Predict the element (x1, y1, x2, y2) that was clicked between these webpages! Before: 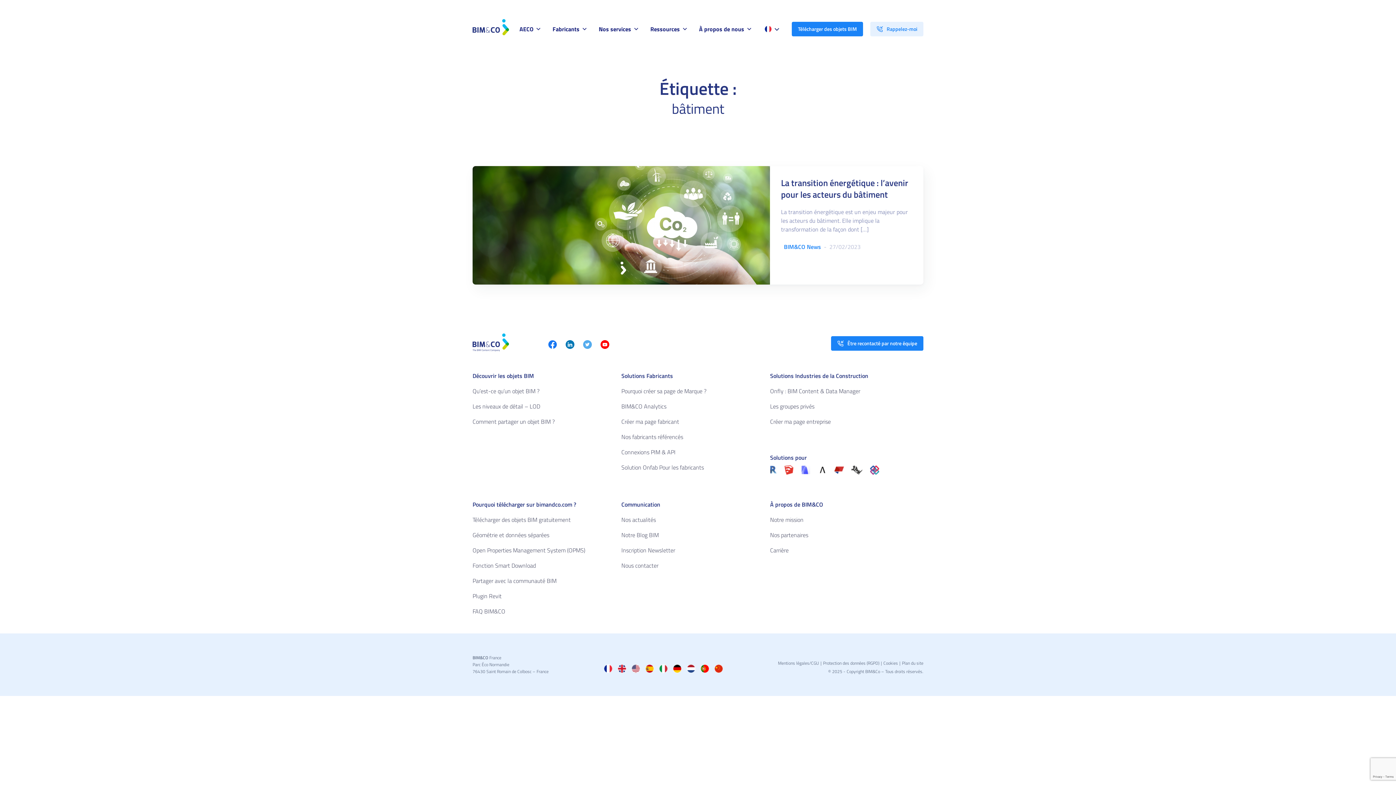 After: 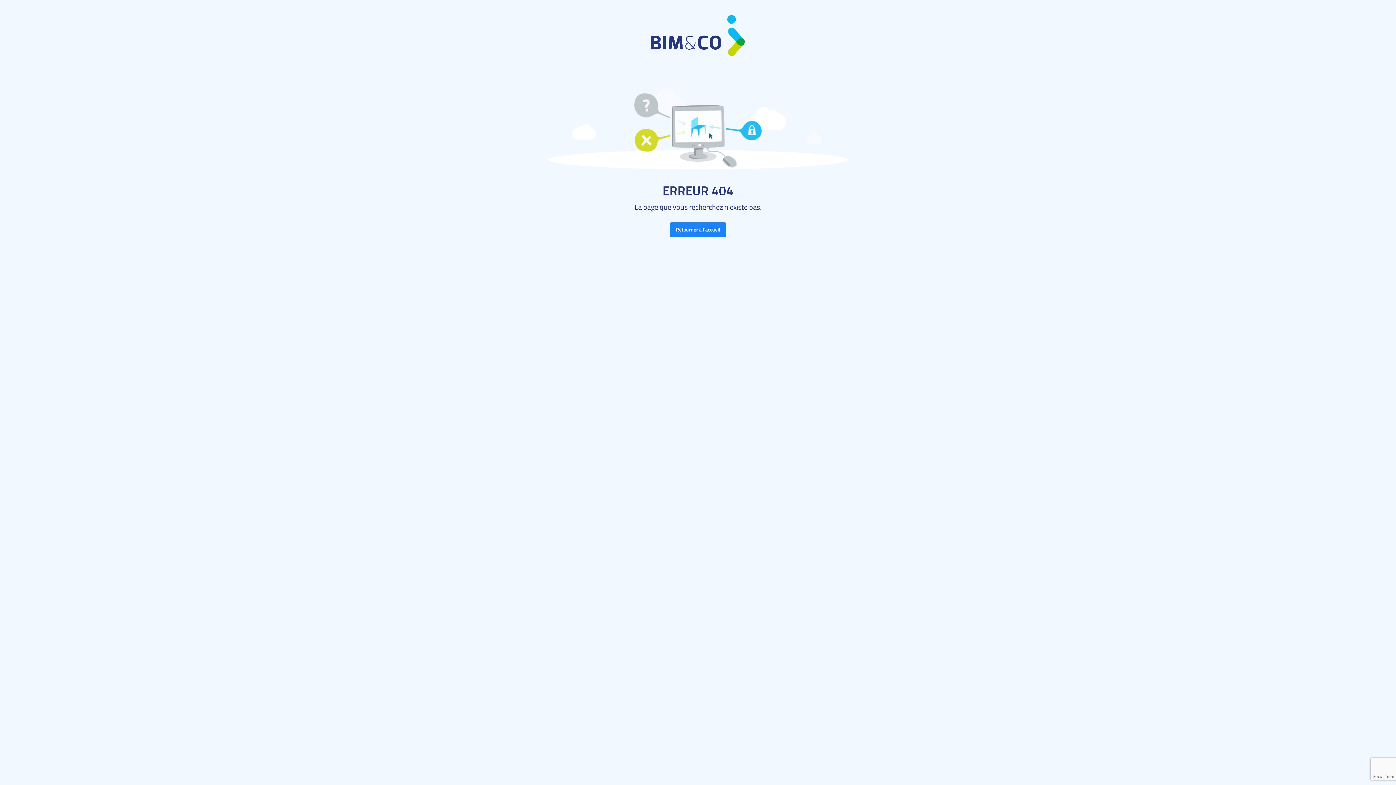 Action: label: Connexions PIM & API bbox: (621, 447, 675, 456)